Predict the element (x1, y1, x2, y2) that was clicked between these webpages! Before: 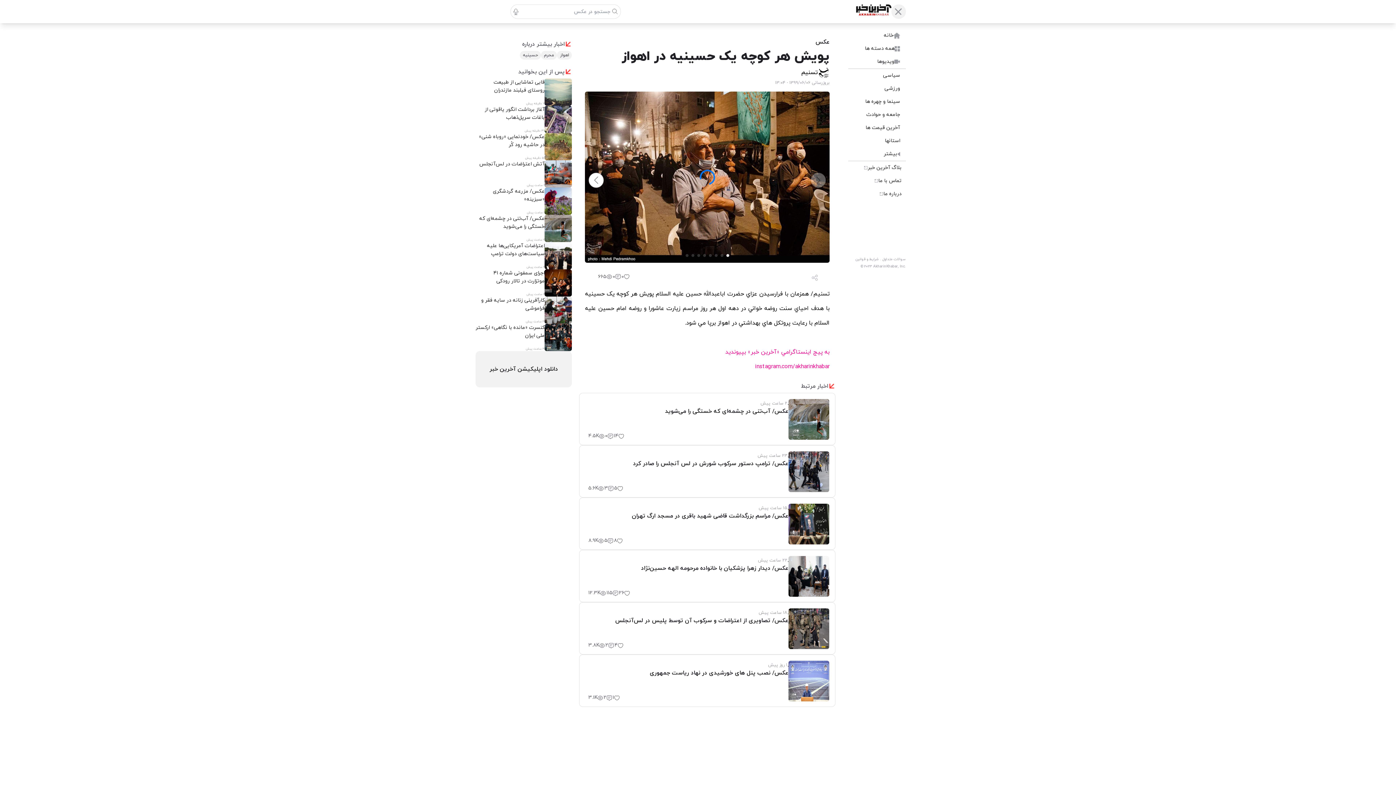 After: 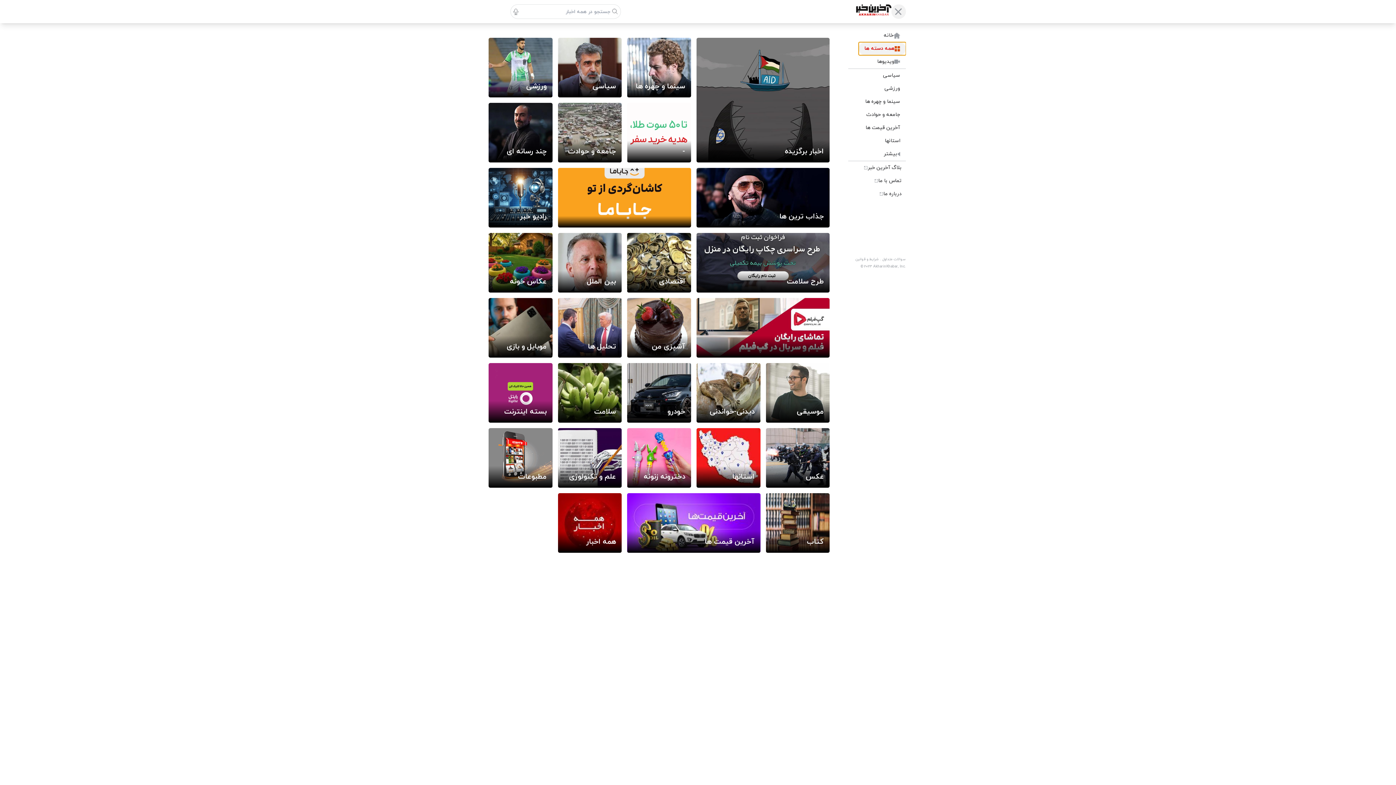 Action: bbox: (842, 42, 906, 55) label: همه دسته ها